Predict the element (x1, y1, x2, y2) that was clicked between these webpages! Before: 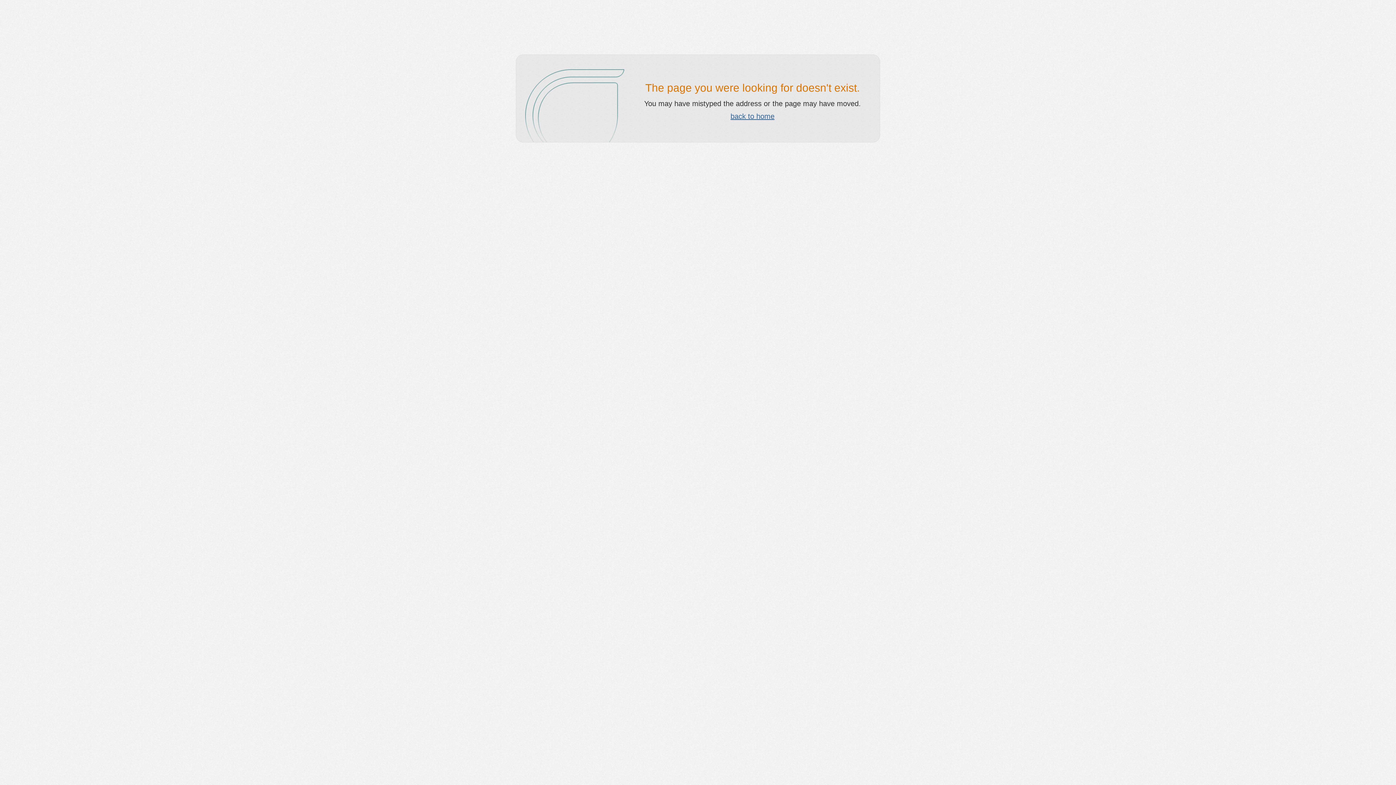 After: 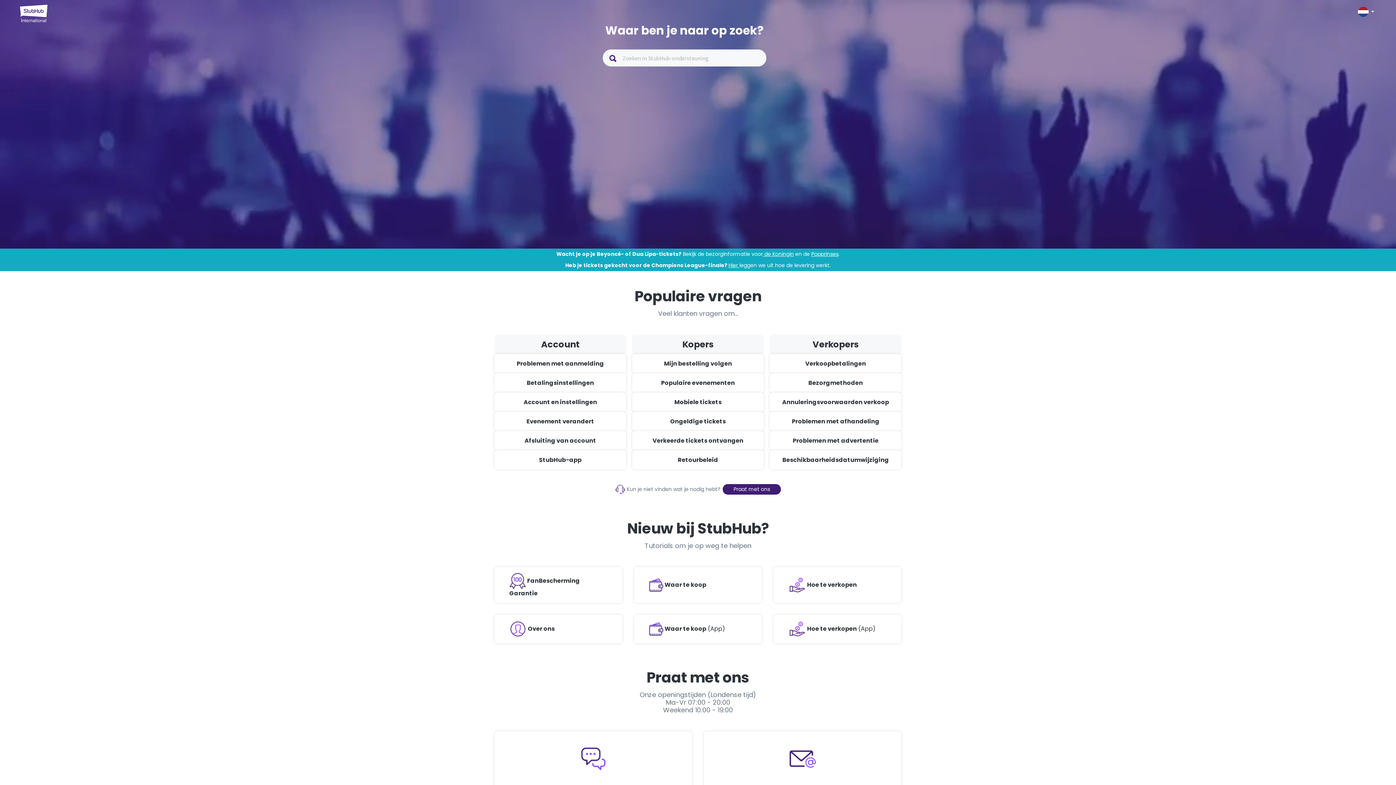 Action: label: back to home bbox: (730, 112, 774, 120)